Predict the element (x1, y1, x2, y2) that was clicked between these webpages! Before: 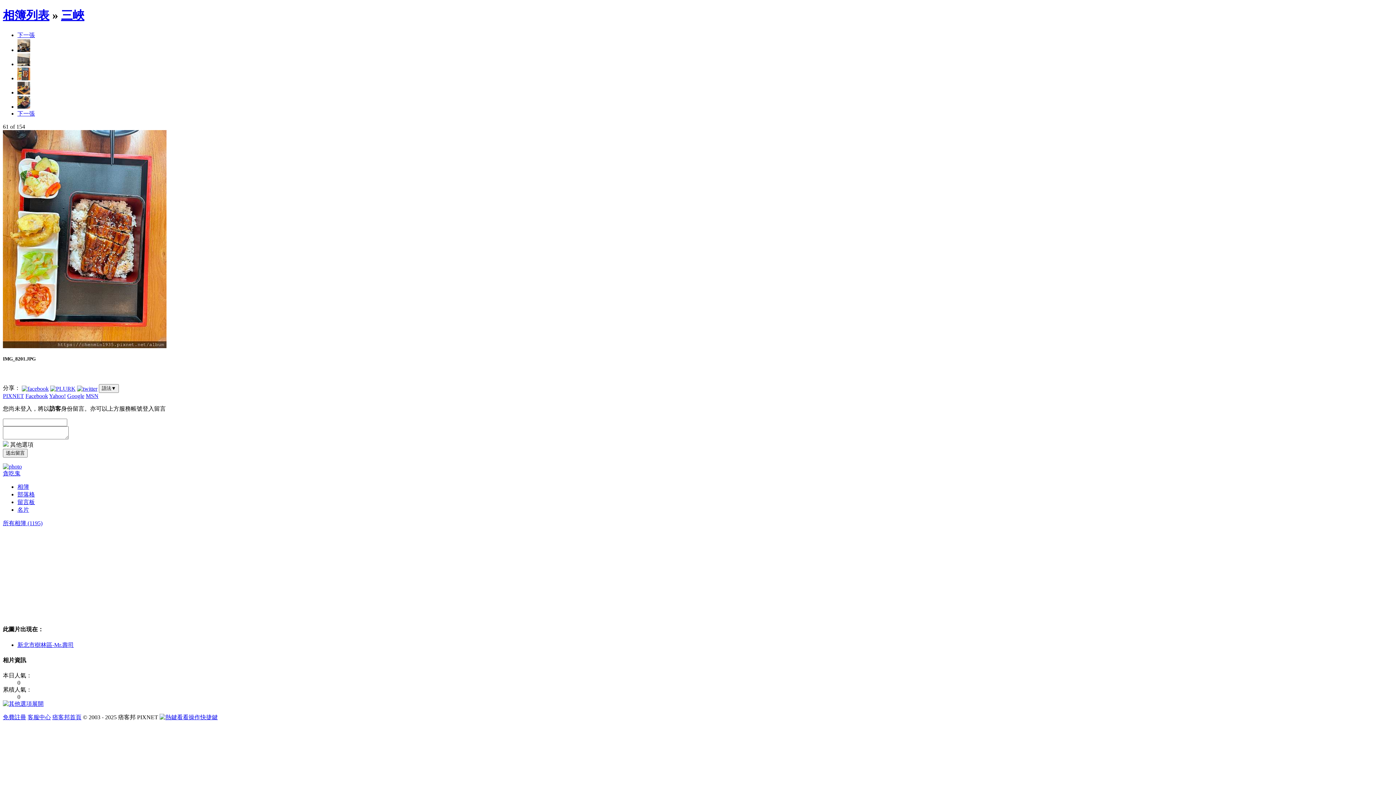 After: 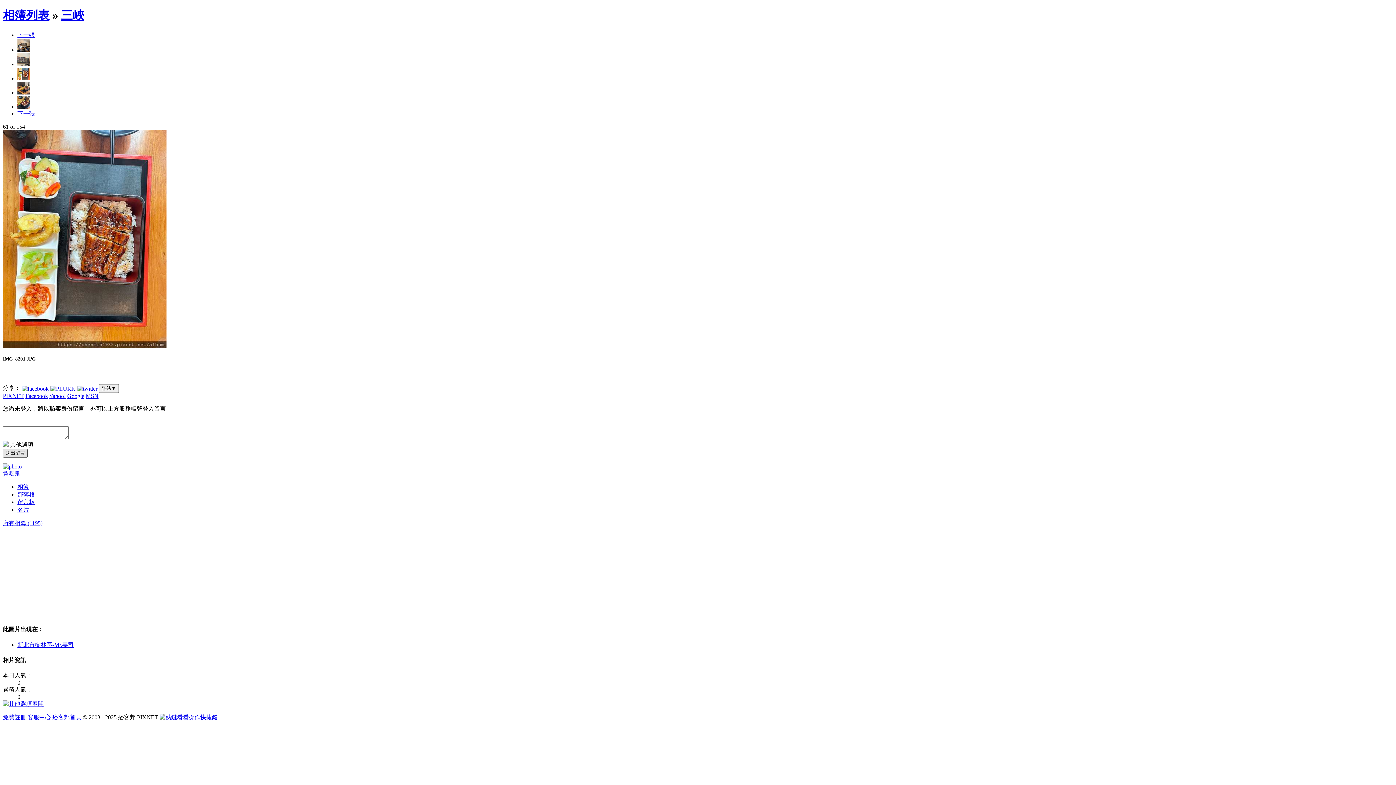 Action: bbox: (2, 449, 27, 457) label: 送出留言